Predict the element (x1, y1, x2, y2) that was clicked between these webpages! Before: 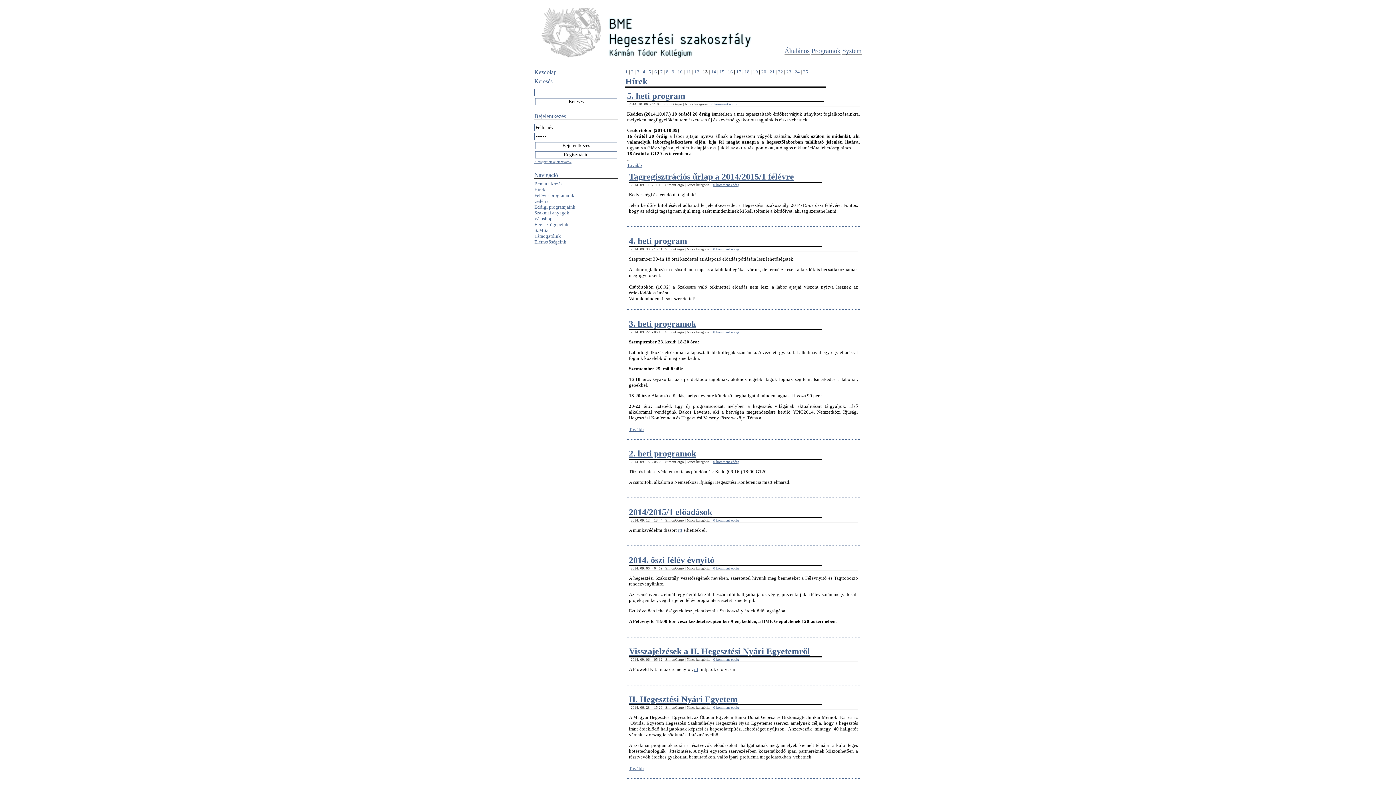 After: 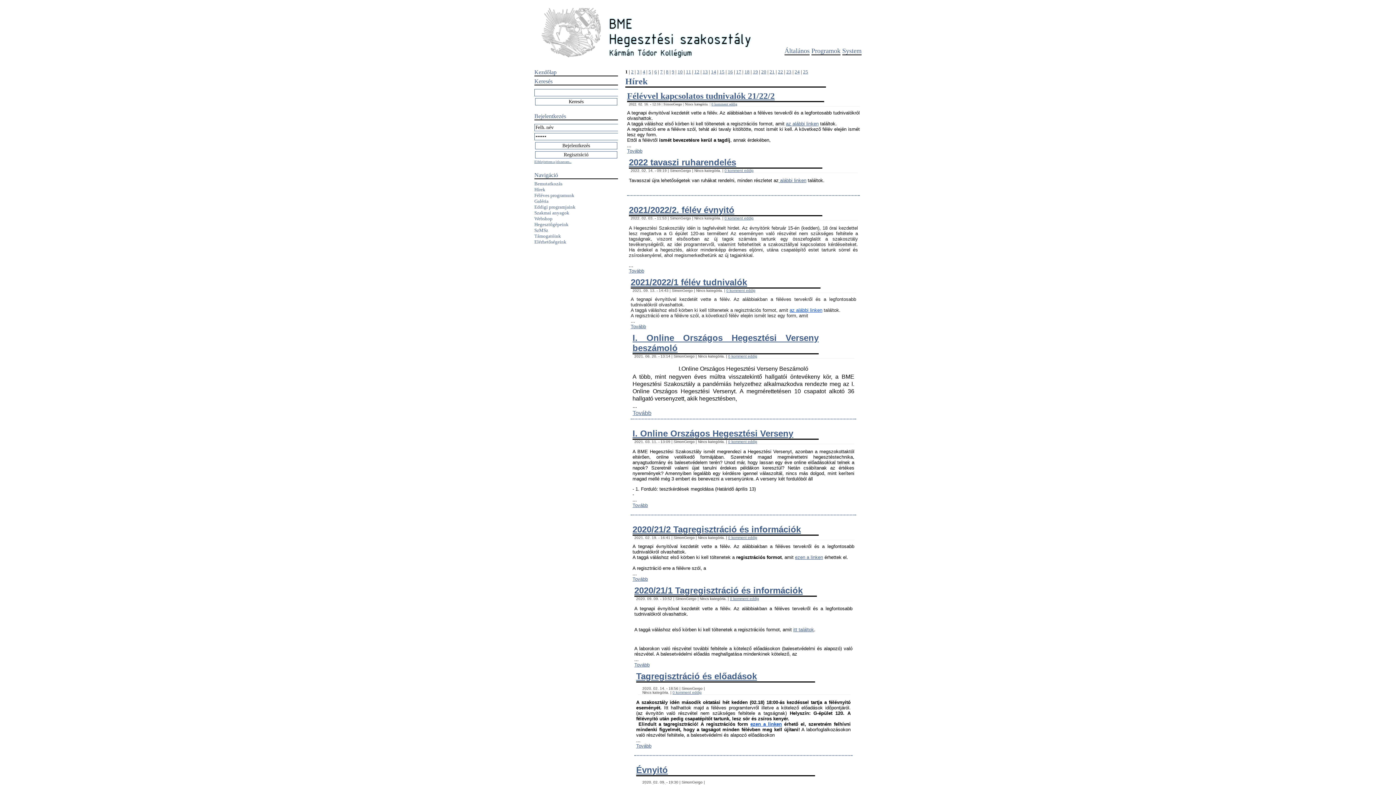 Action: label: Hírek
 bbox: (534, 186, 545, 192)